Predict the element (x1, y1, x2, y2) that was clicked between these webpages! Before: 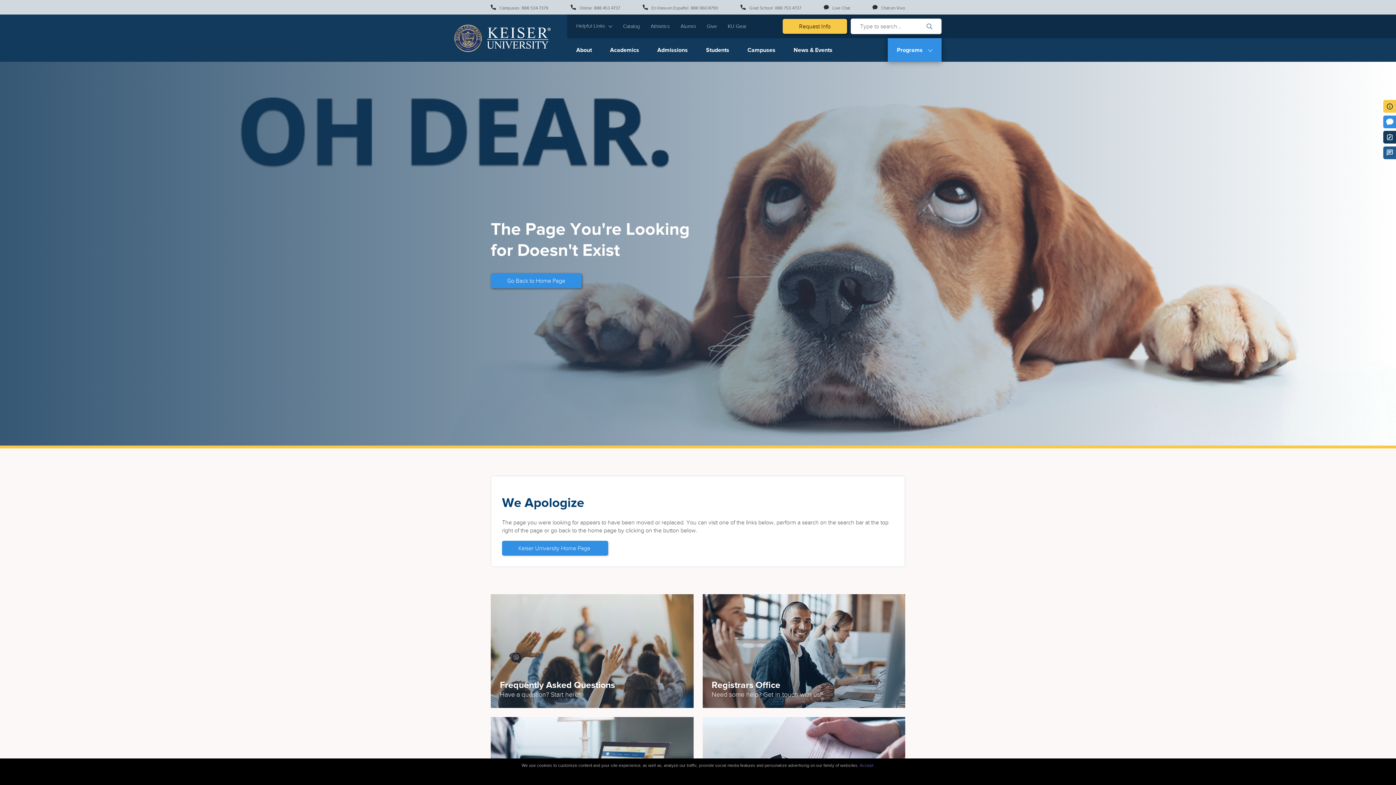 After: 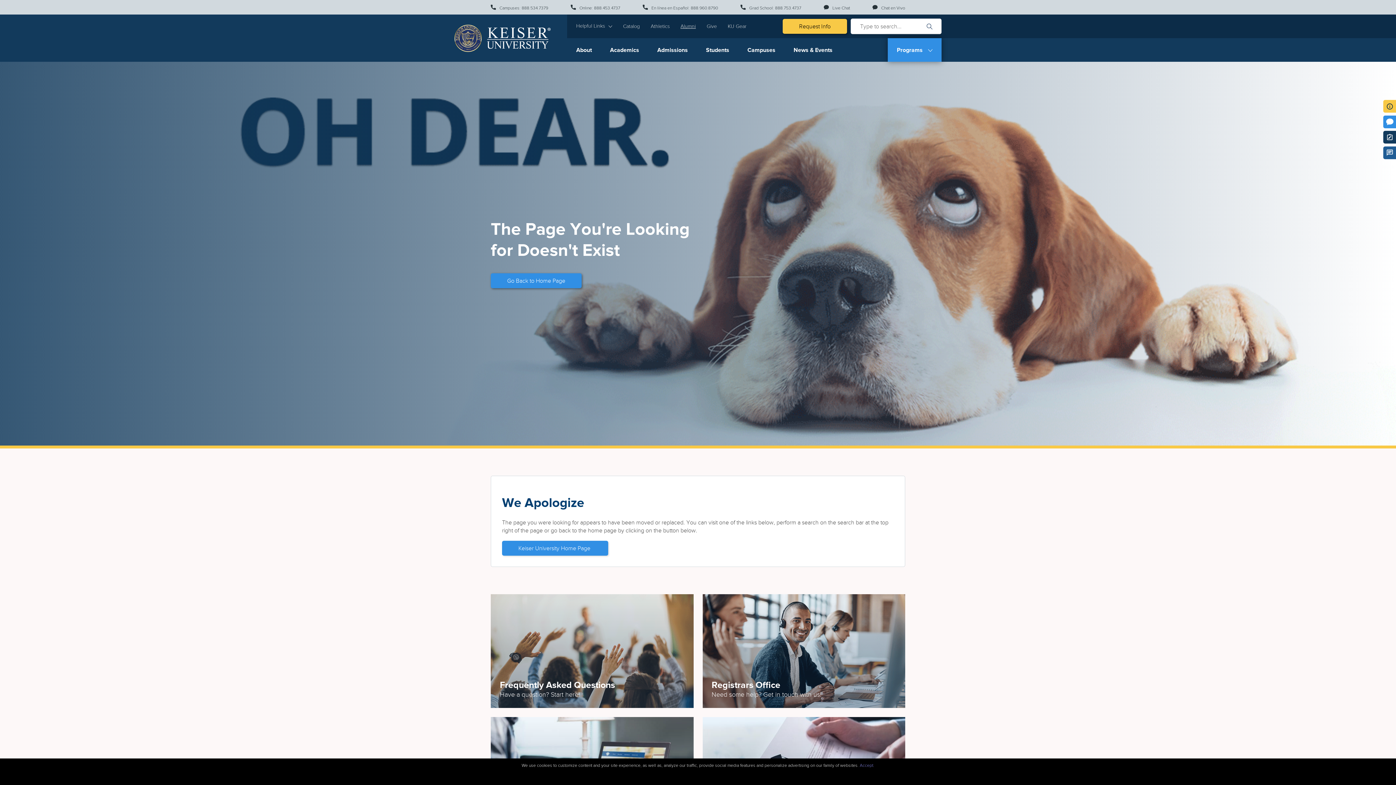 Action: label: Alumni bbox: (680, 23, 696, 29)